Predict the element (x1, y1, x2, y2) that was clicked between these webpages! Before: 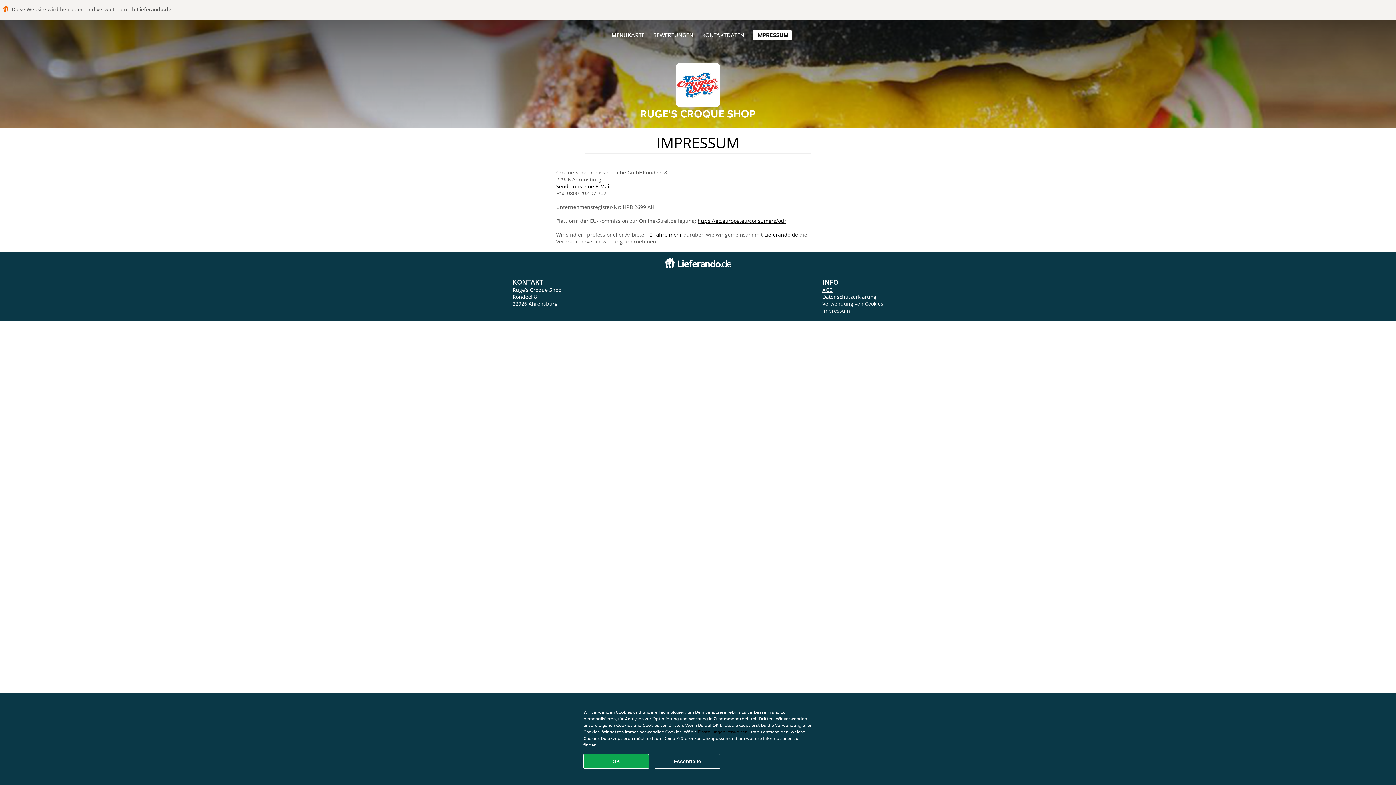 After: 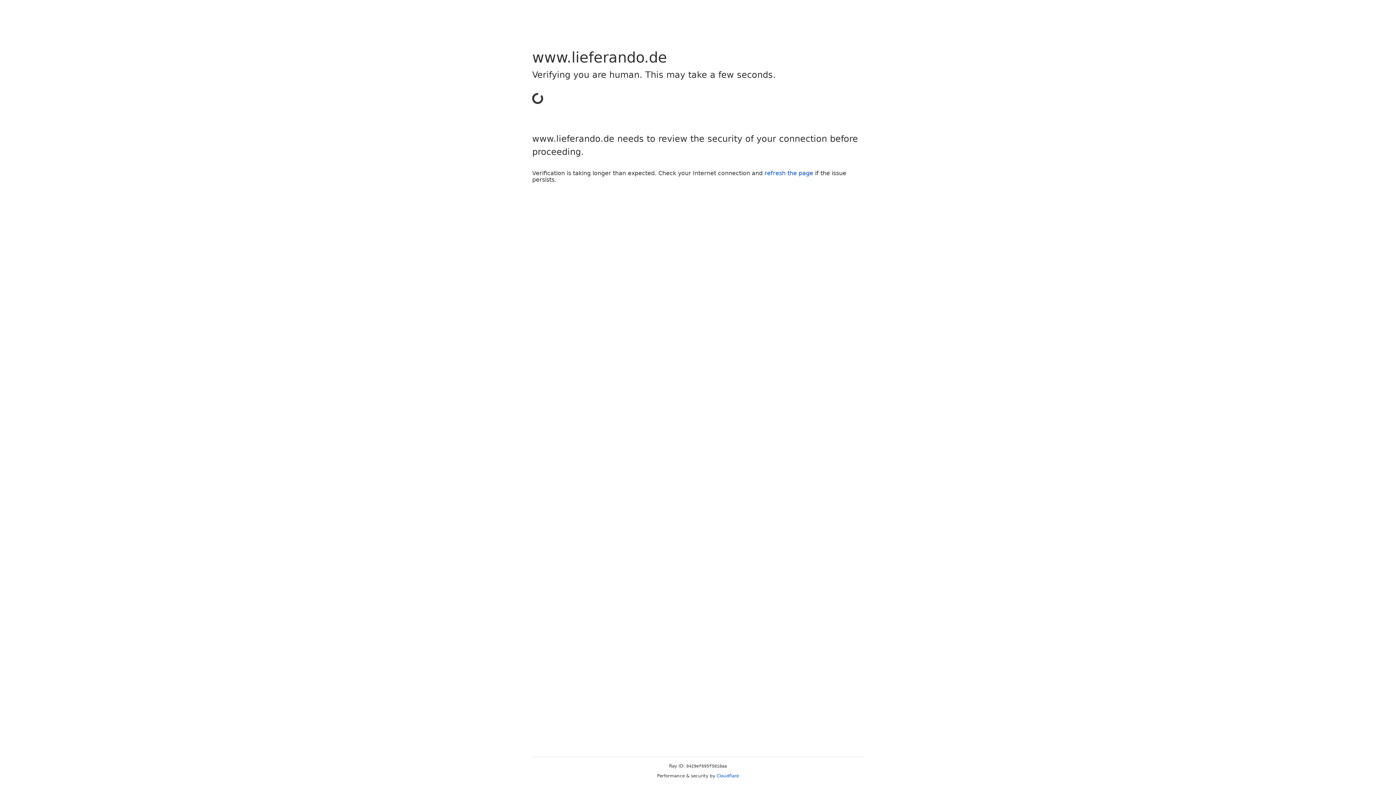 Action: bbox: (649, 231, 682, 238) label: Erfahre mehr